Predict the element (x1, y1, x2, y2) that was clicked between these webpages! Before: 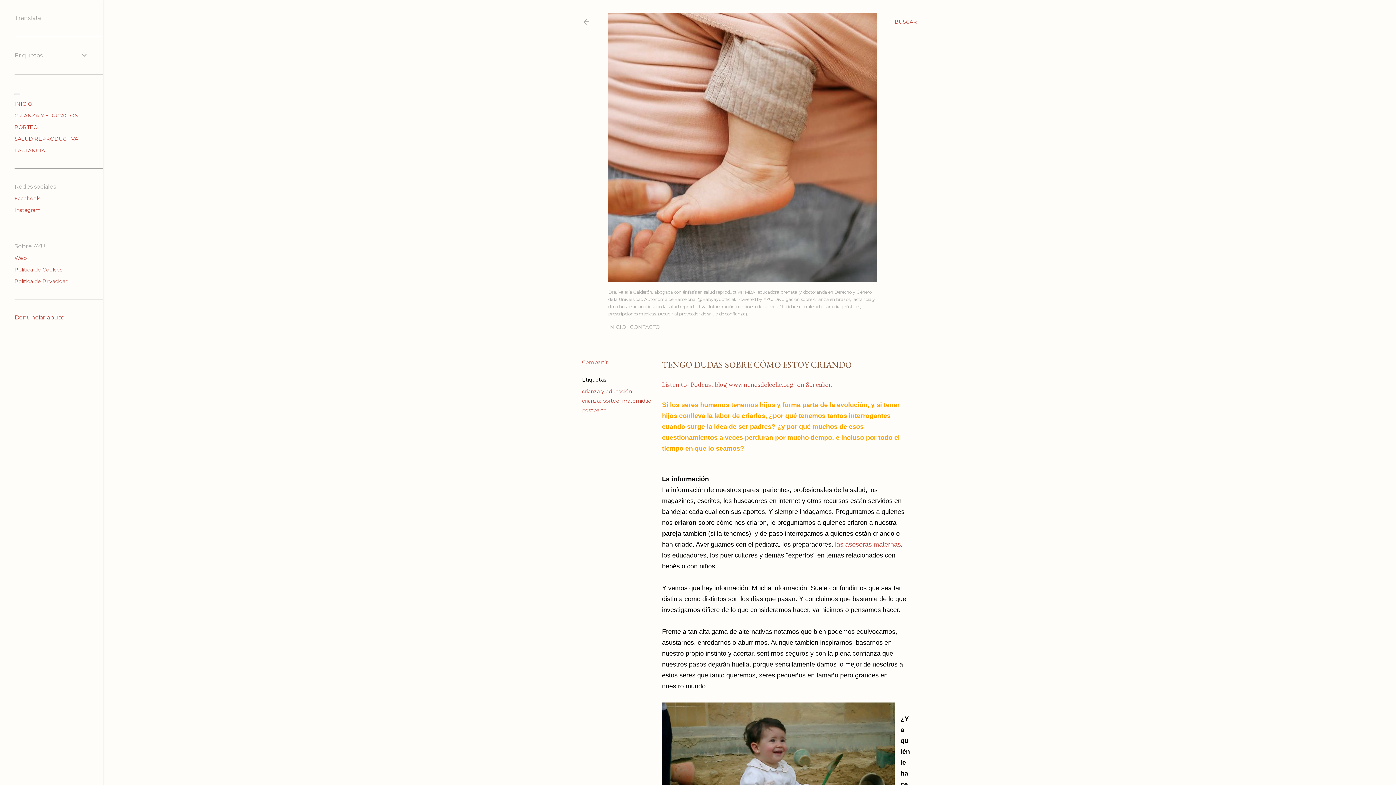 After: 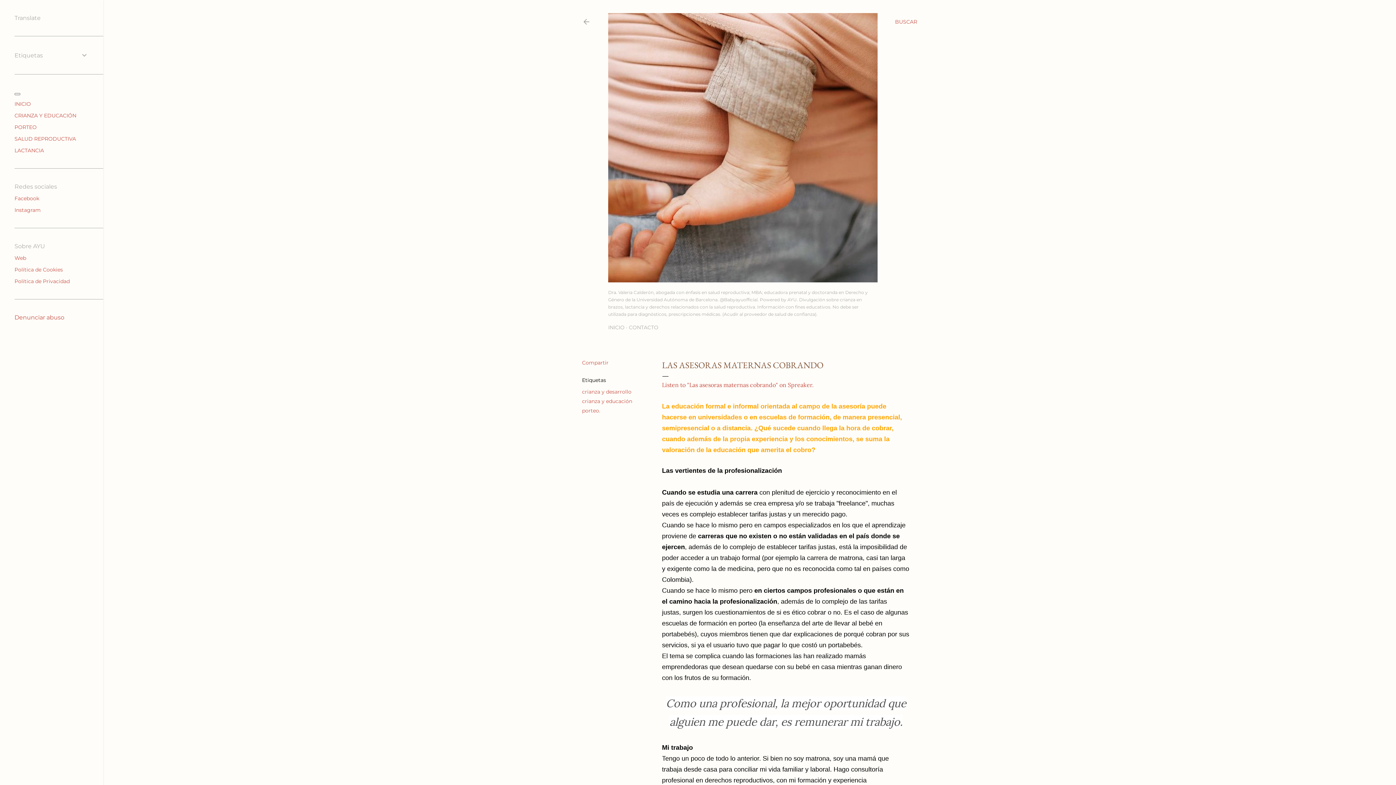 Action: label: las asesoras maternas bbox: (835, 541, 901, 548)